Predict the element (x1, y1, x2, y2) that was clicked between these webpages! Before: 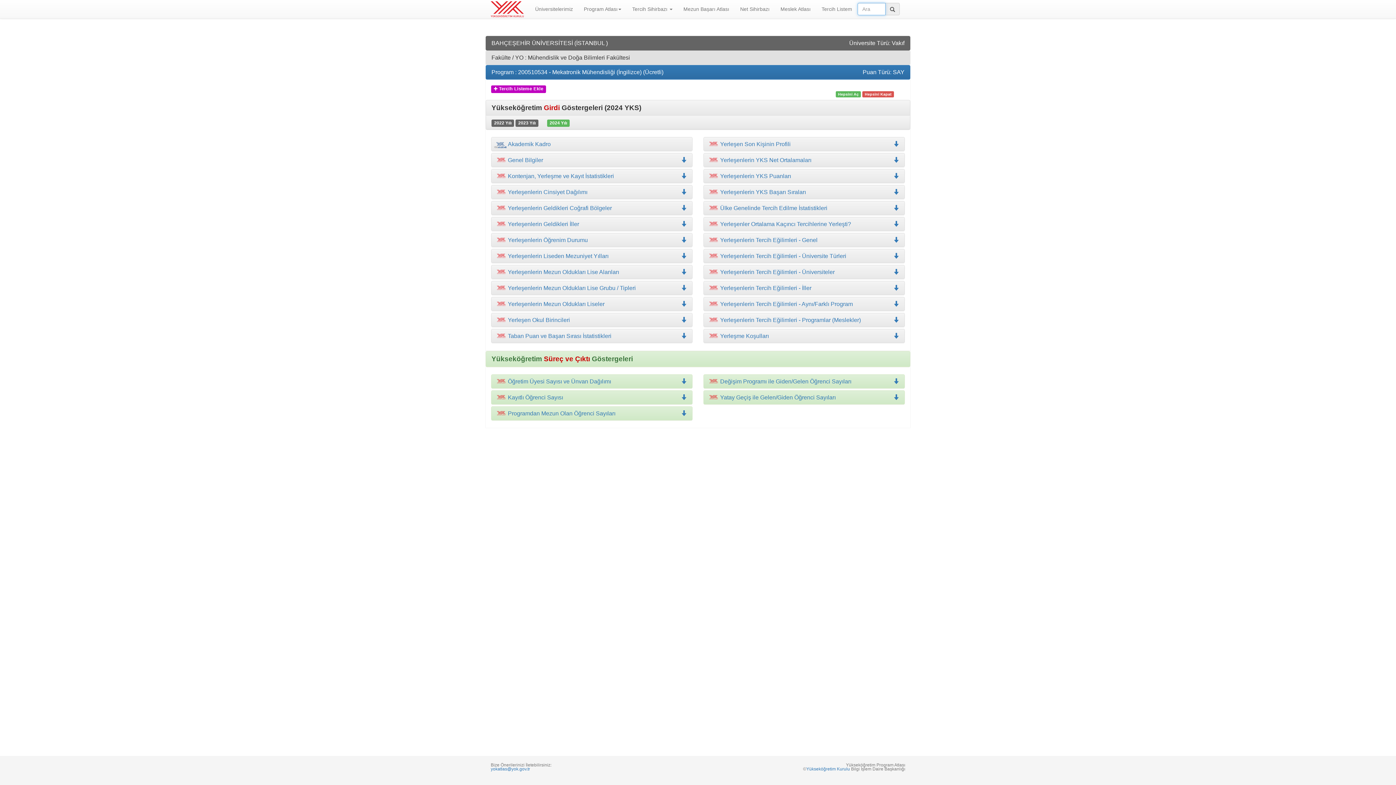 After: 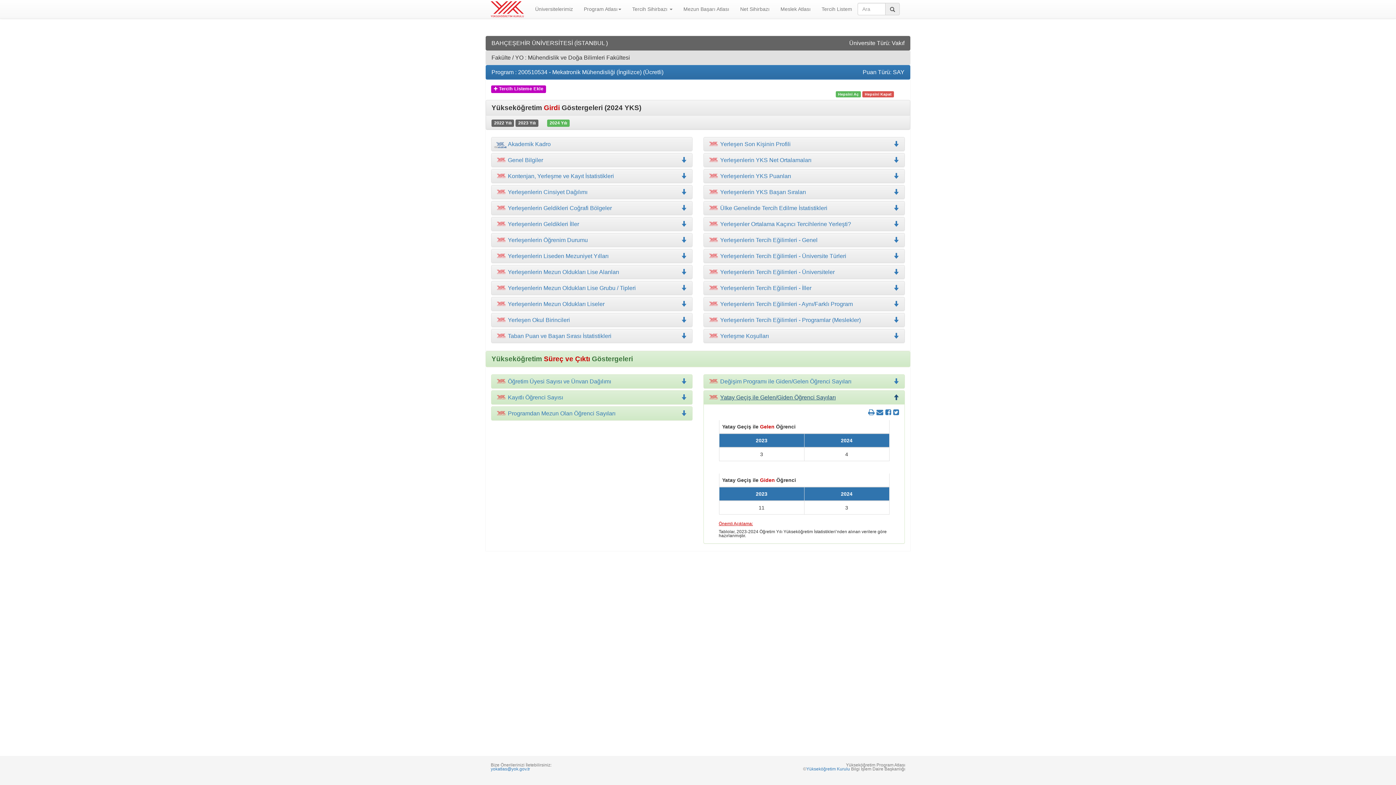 Action: label: Yatay Geçiş ile Gelen/Giden Öğrenci Sayıları bbox: (709, 394, 899, 400)